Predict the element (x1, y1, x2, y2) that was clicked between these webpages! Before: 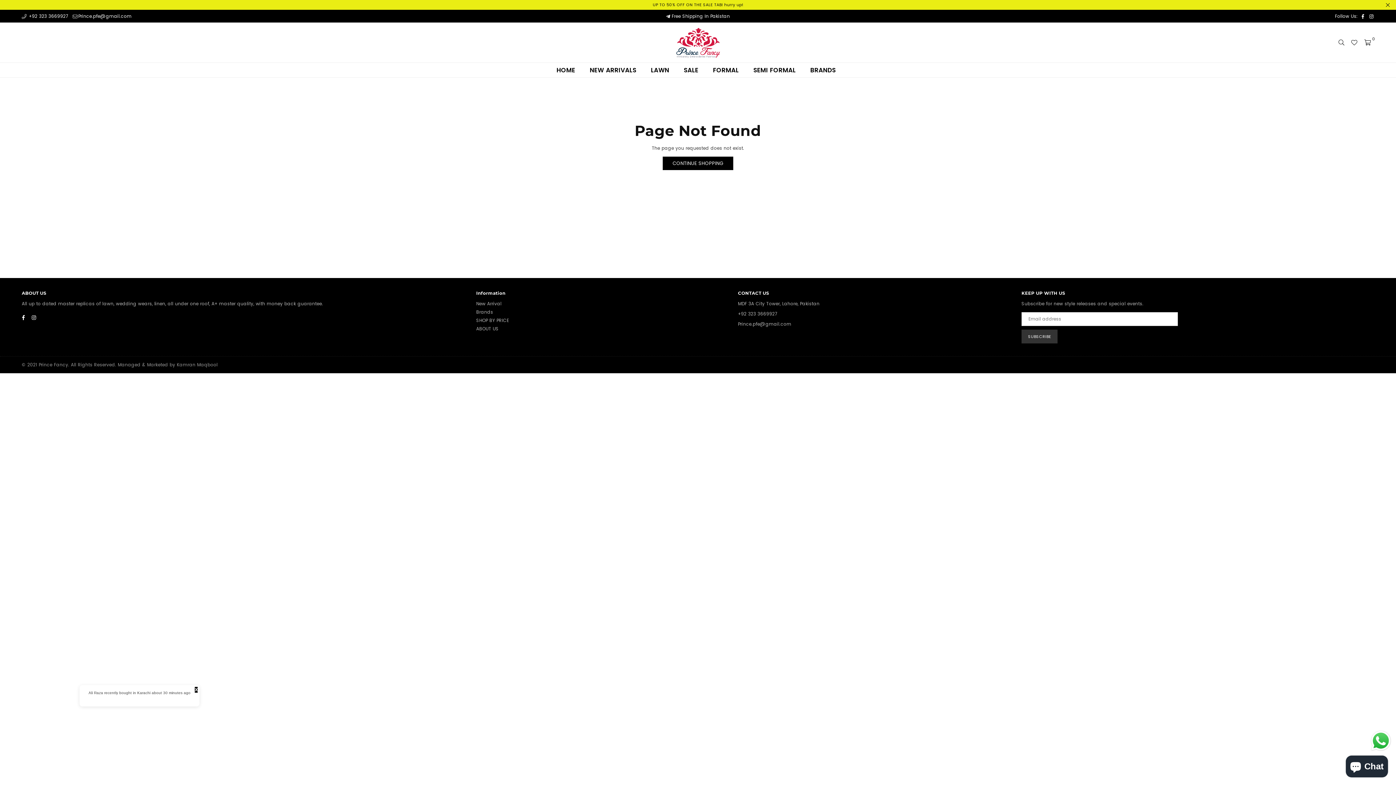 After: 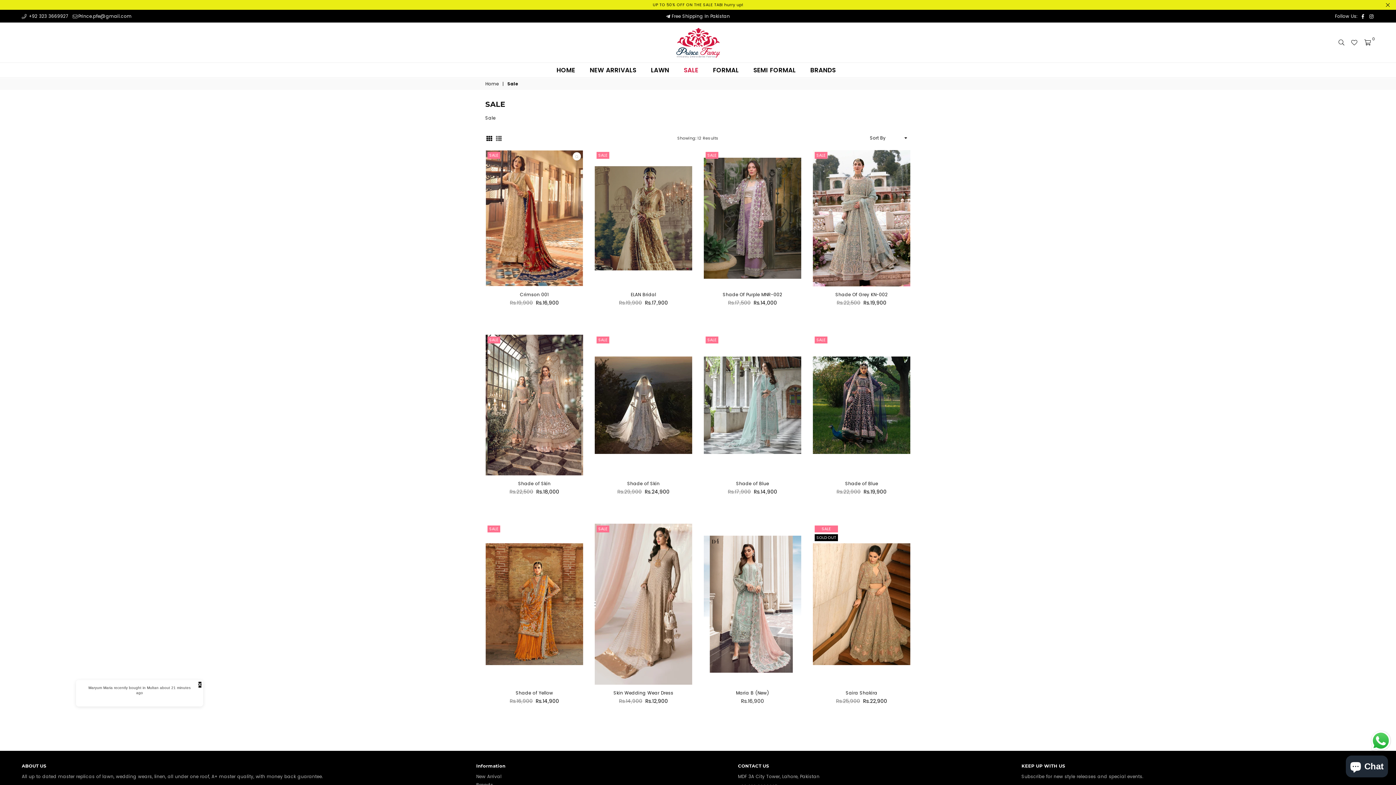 Action: bbox: (0, 0, 1396, 9) label: UP TO 50% OFF ON THE SALE TAB! hurry up!